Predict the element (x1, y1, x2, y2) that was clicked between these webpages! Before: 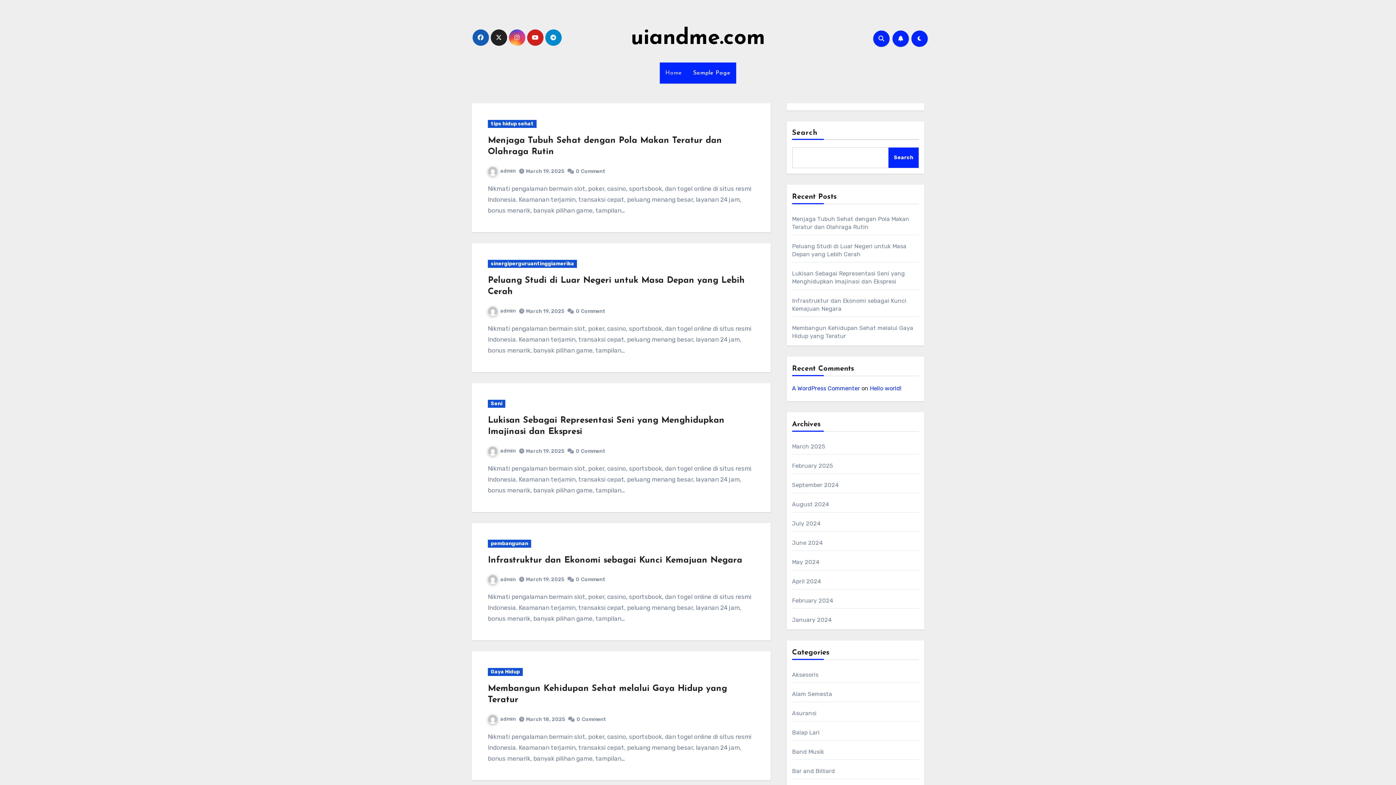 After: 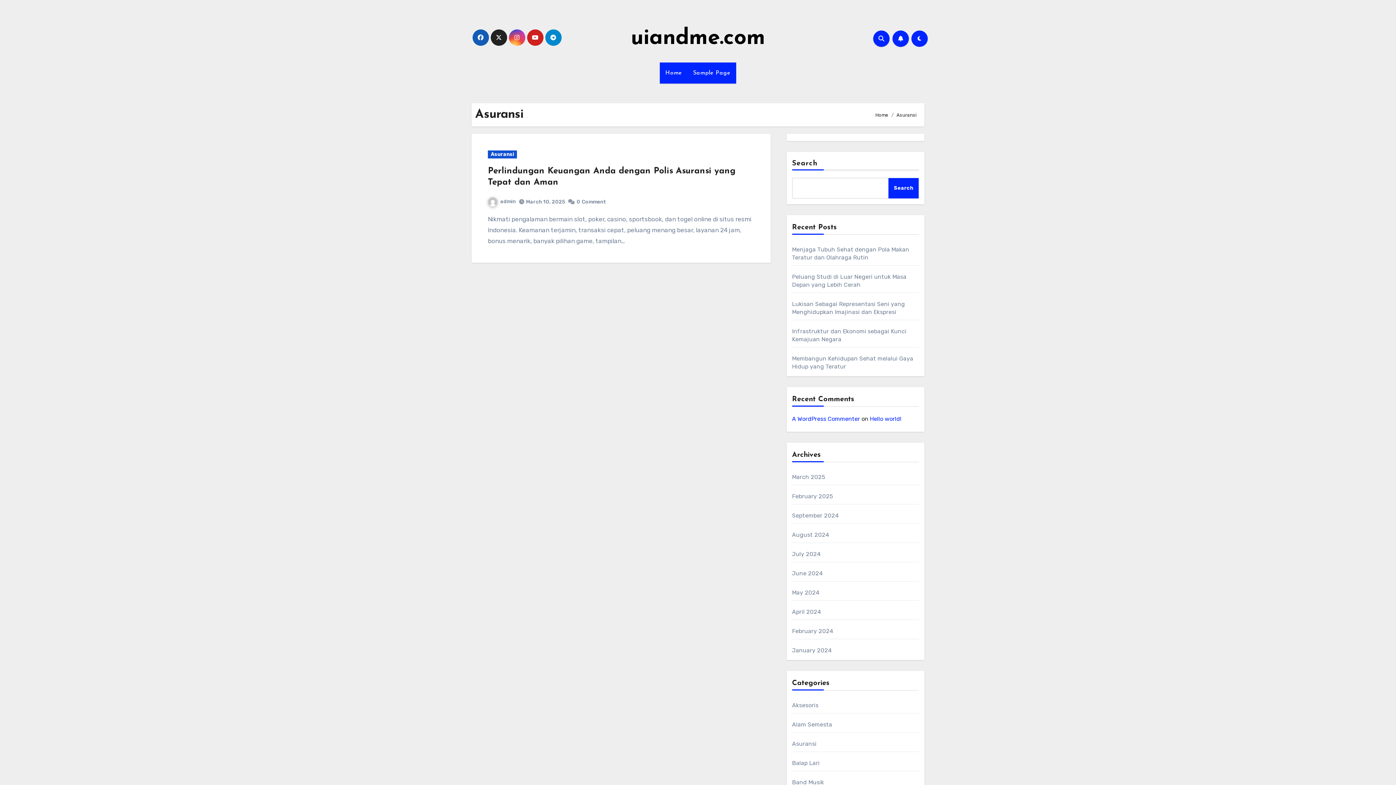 Action: label: Asuransi bbox: (792, 710, 816, 717)